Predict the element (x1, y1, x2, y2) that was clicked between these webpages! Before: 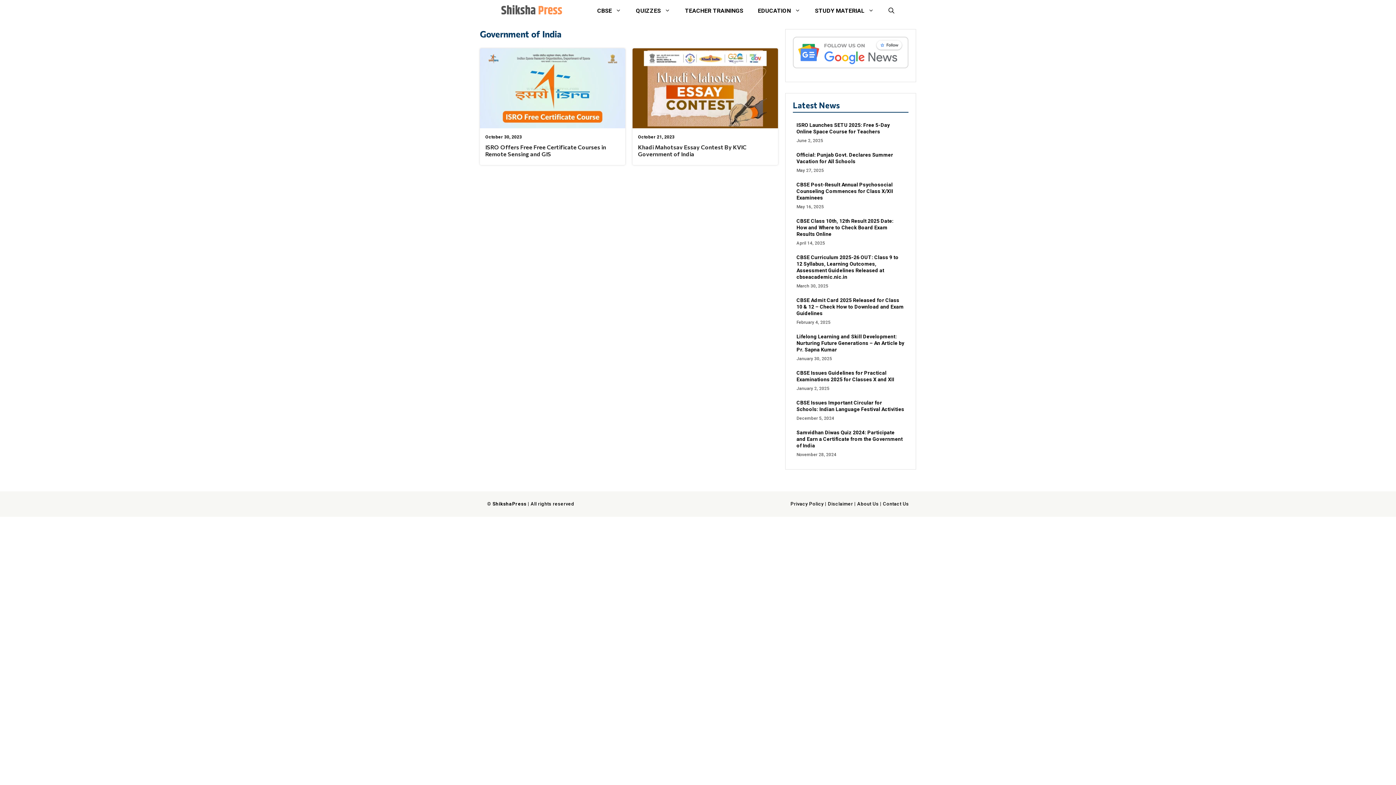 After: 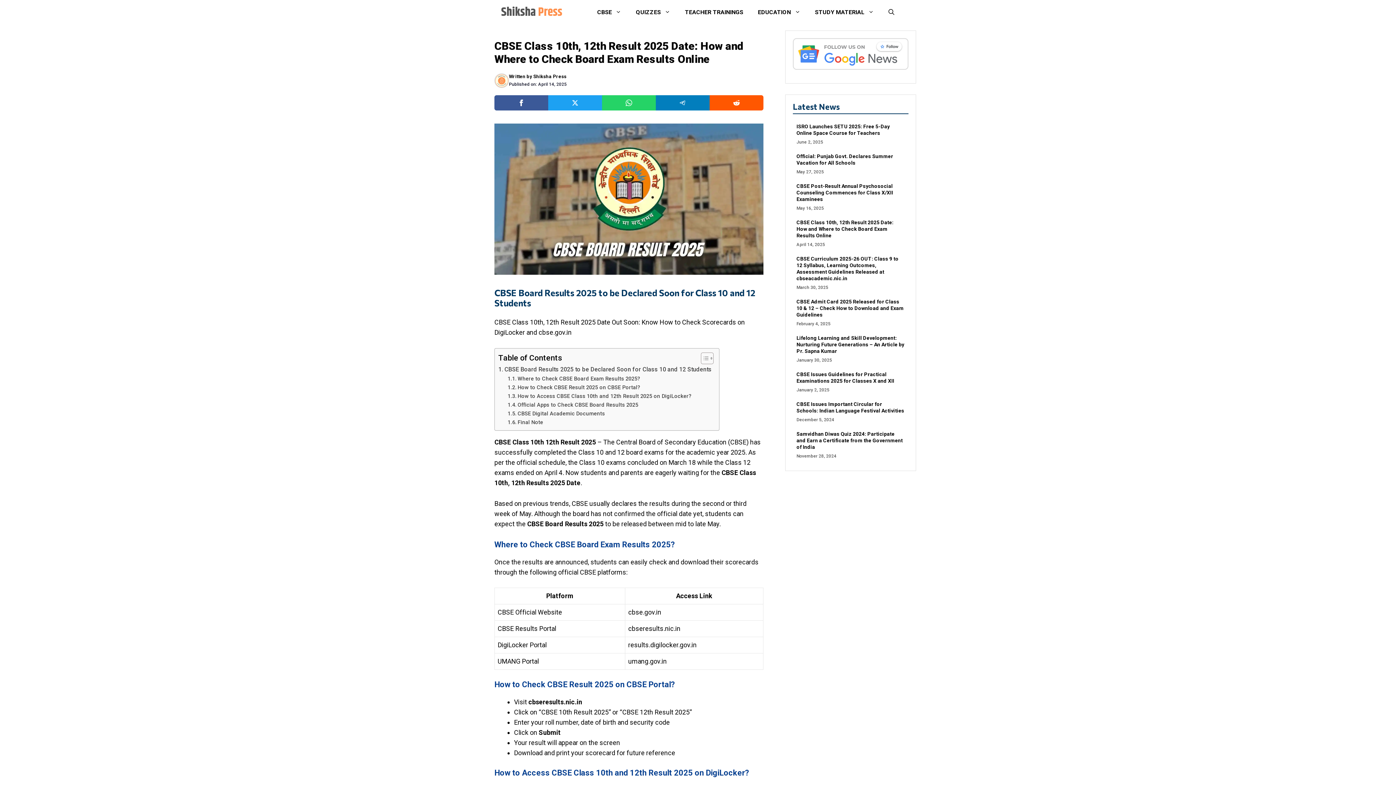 Action: bbox: (796, 218, 893, 237) label: CBSE Class 10th, 12th Result 2025 Date: How and Where to Check Board Exam Results Online